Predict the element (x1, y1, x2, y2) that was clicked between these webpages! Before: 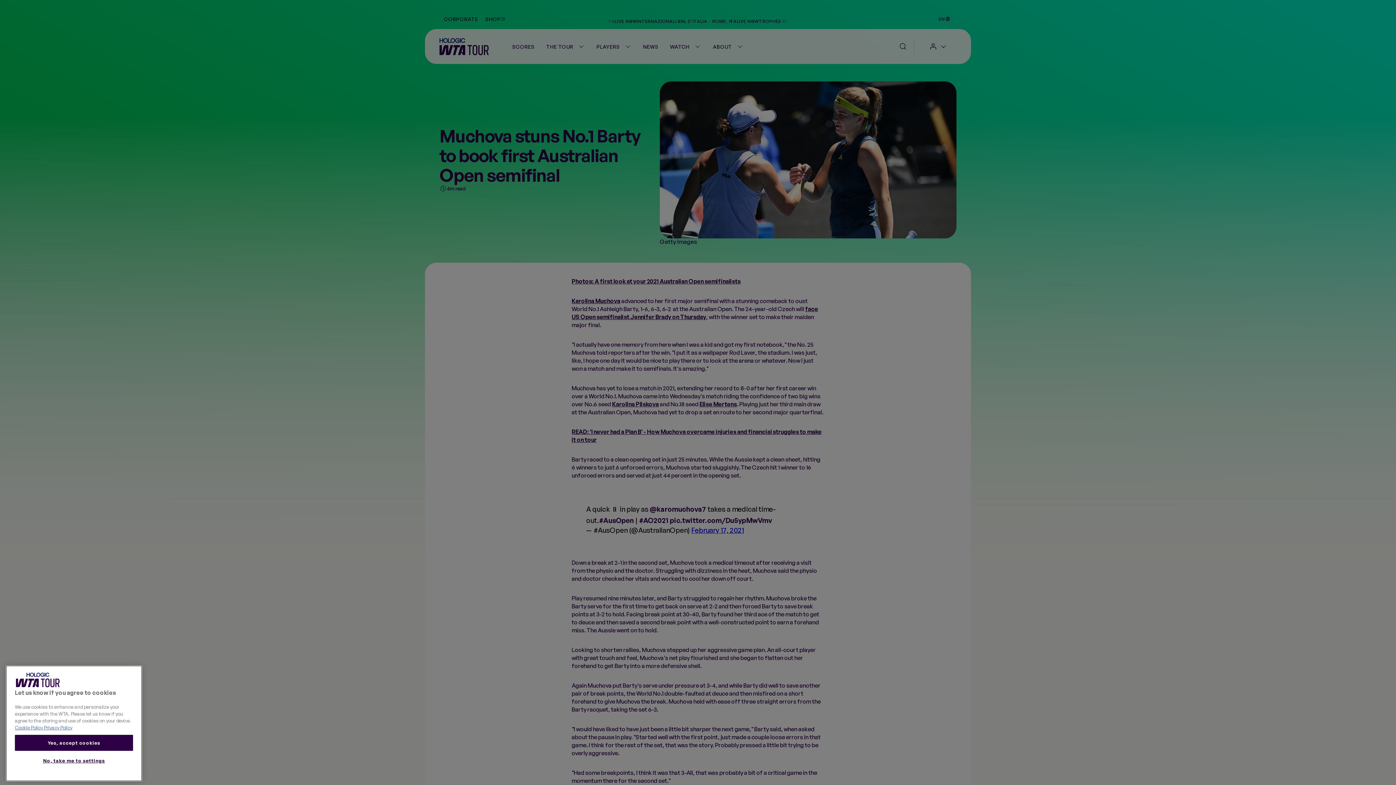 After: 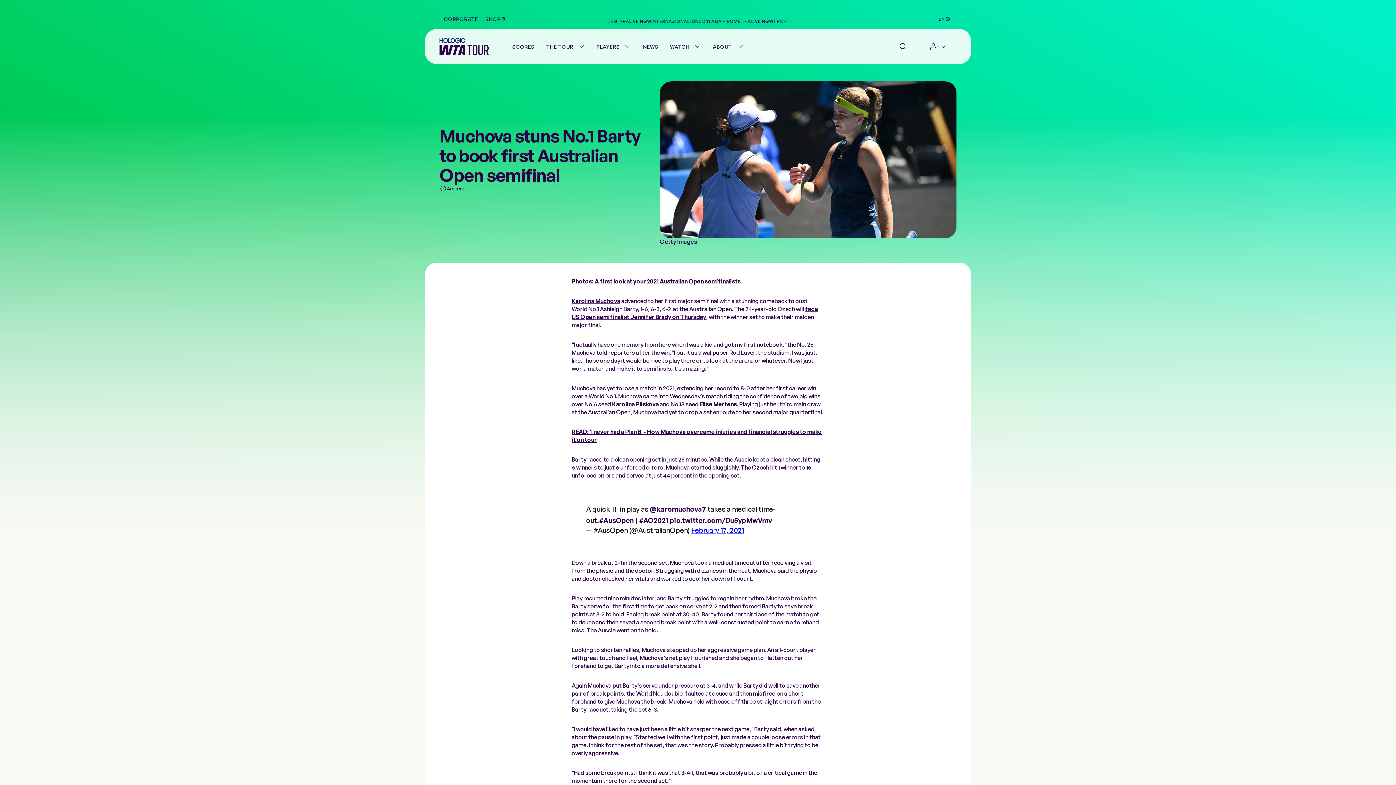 Action: label: Yes, accept cookies bbox: (14, 735, 133, 751)